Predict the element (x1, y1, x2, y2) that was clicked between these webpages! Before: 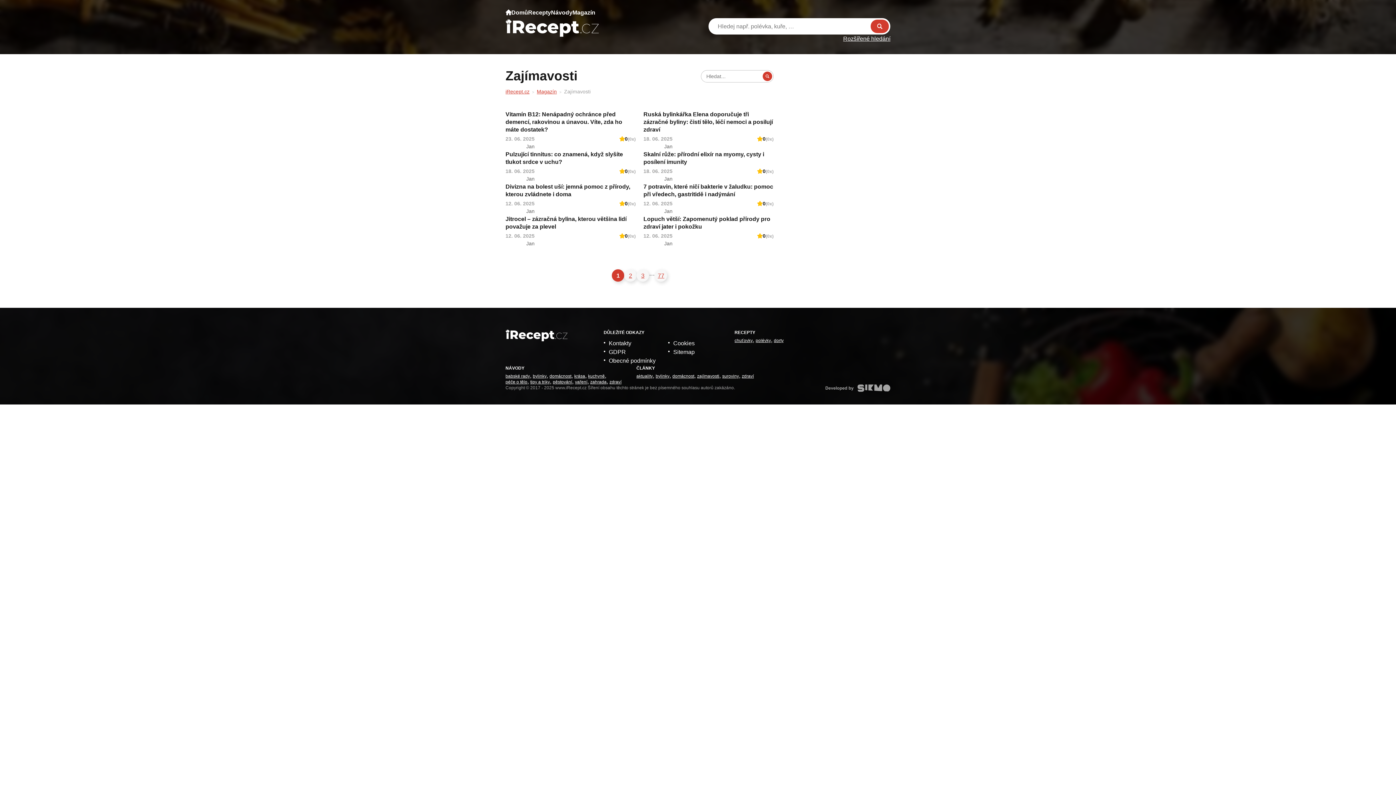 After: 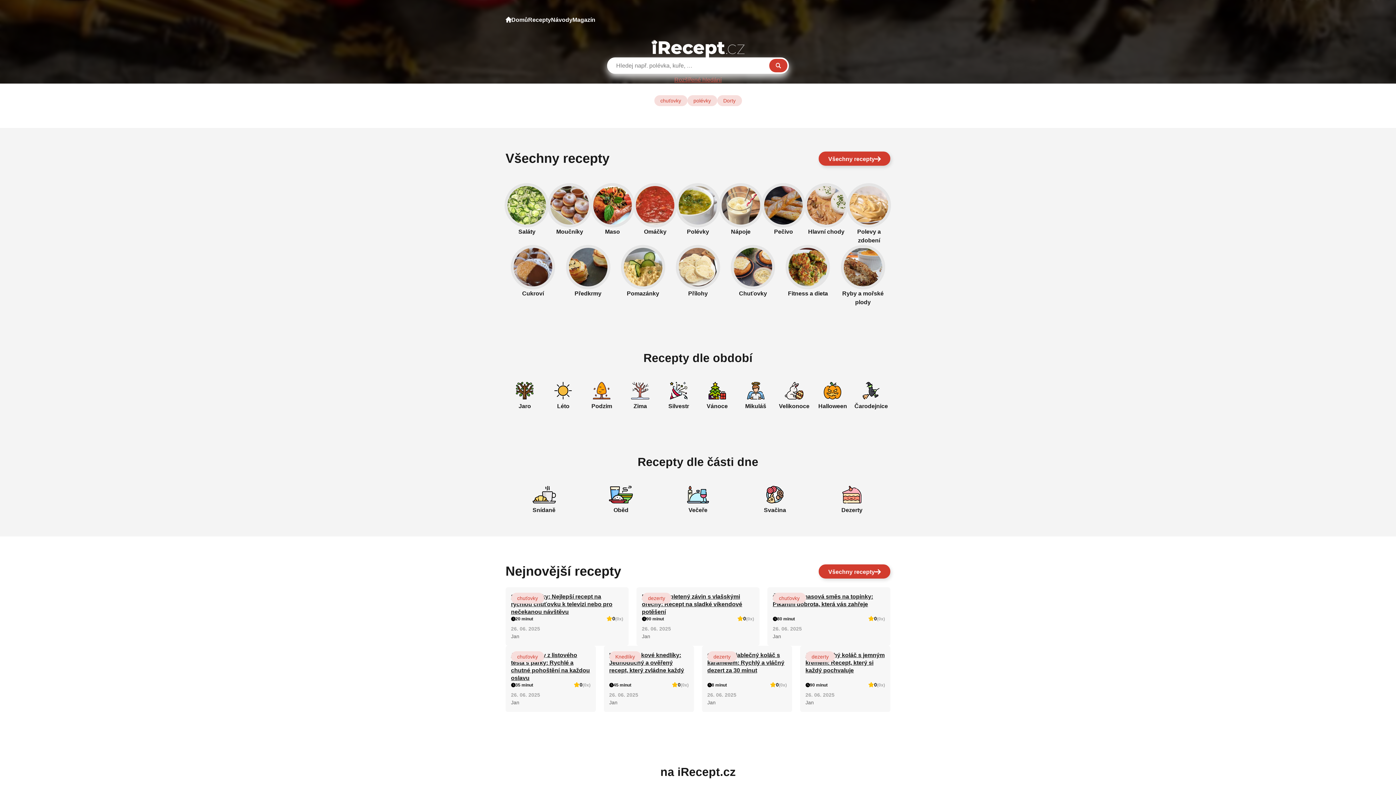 Action: bbox: (505, 88, 529, 94) label: iRecept.cz